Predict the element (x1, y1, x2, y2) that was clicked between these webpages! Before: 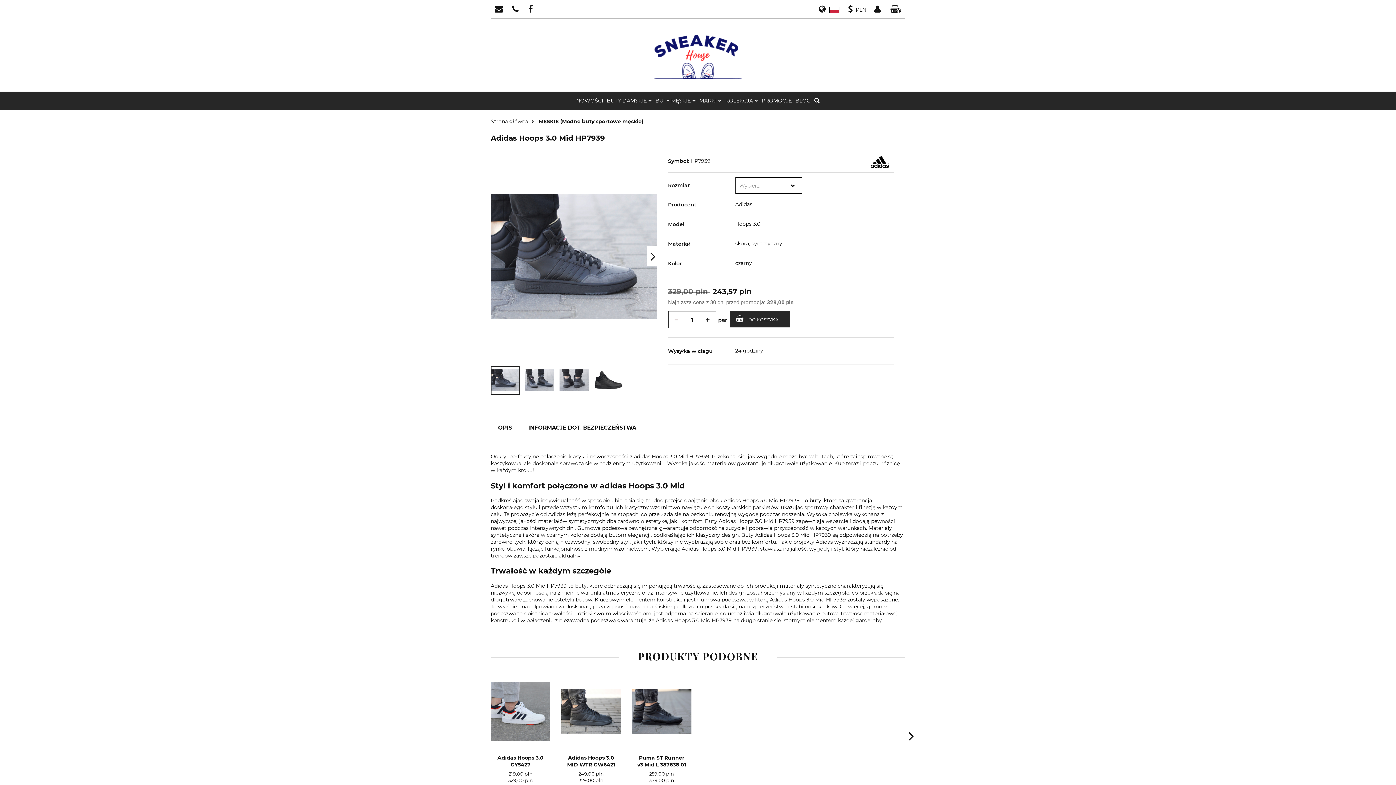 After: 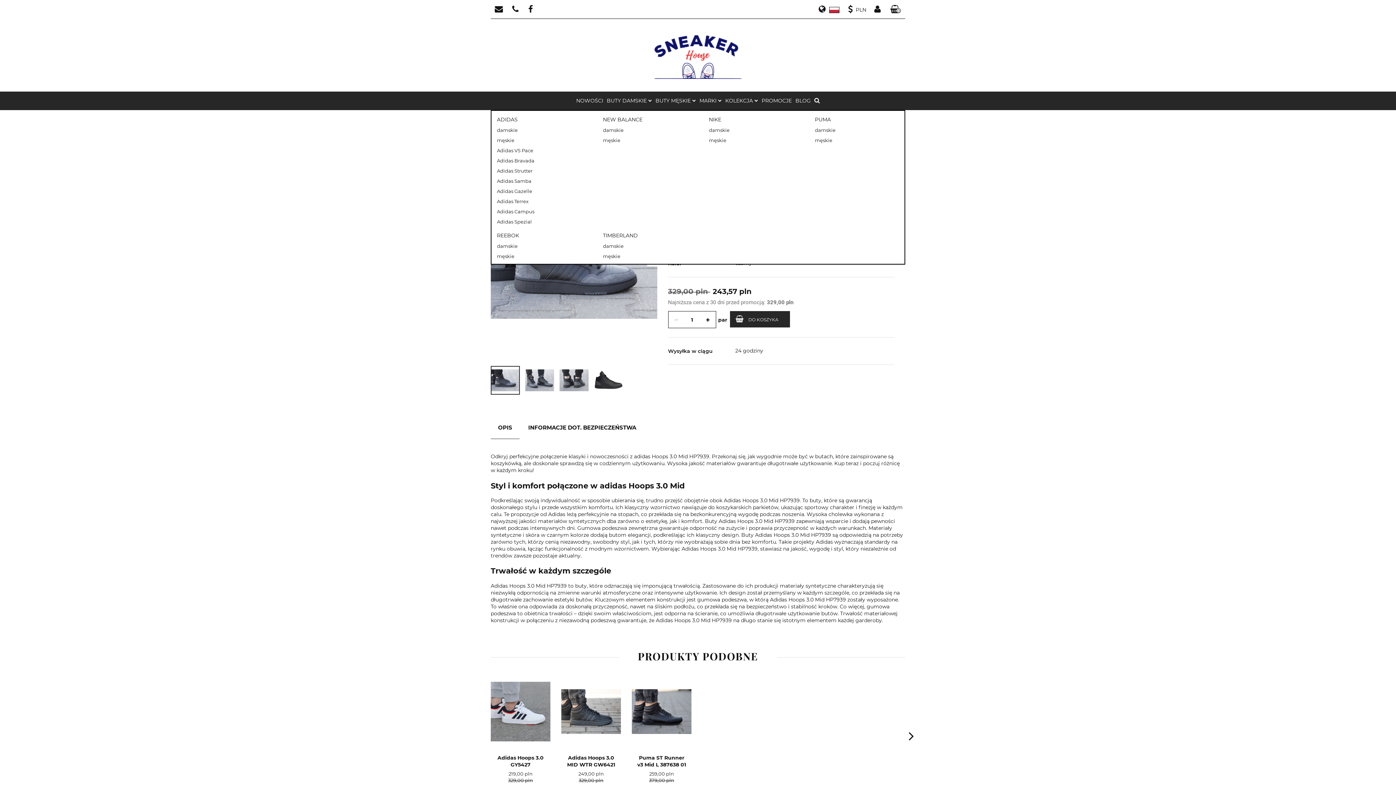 Action: label: MARKI  bbox: (697, 91, 723, 110)